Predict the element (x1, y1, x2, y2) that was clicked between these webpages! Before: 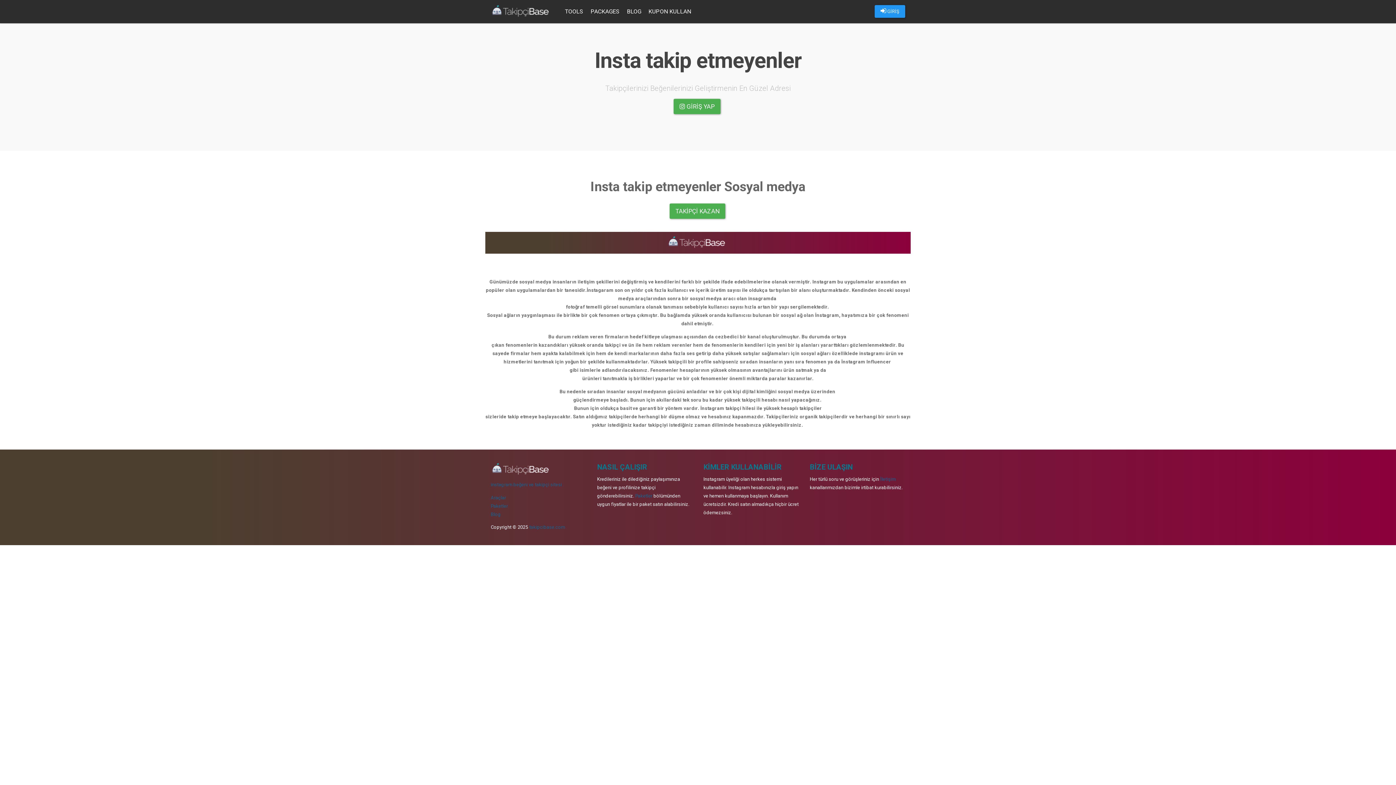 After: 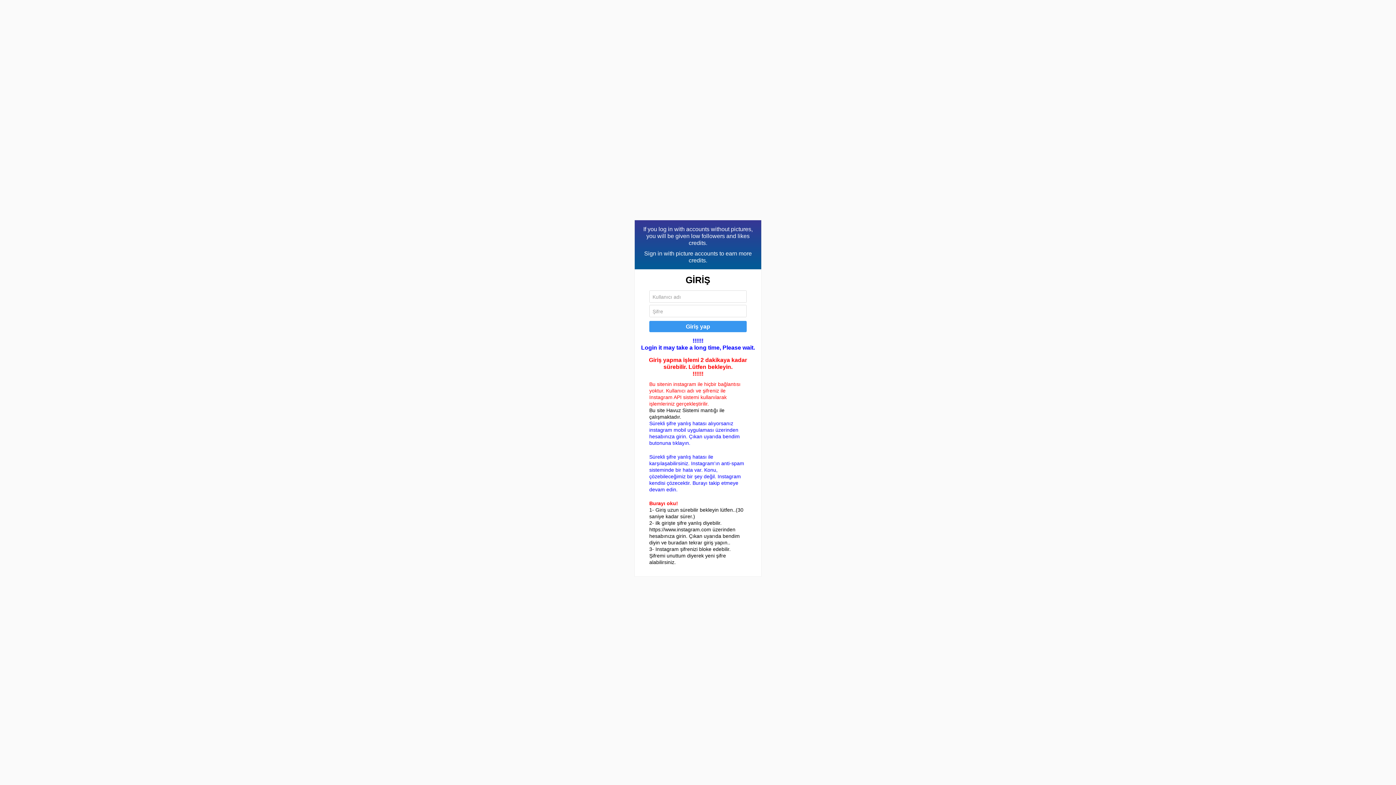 Action: bbox: (673, 98, 720, 114) label:  GİRİŞ YAP